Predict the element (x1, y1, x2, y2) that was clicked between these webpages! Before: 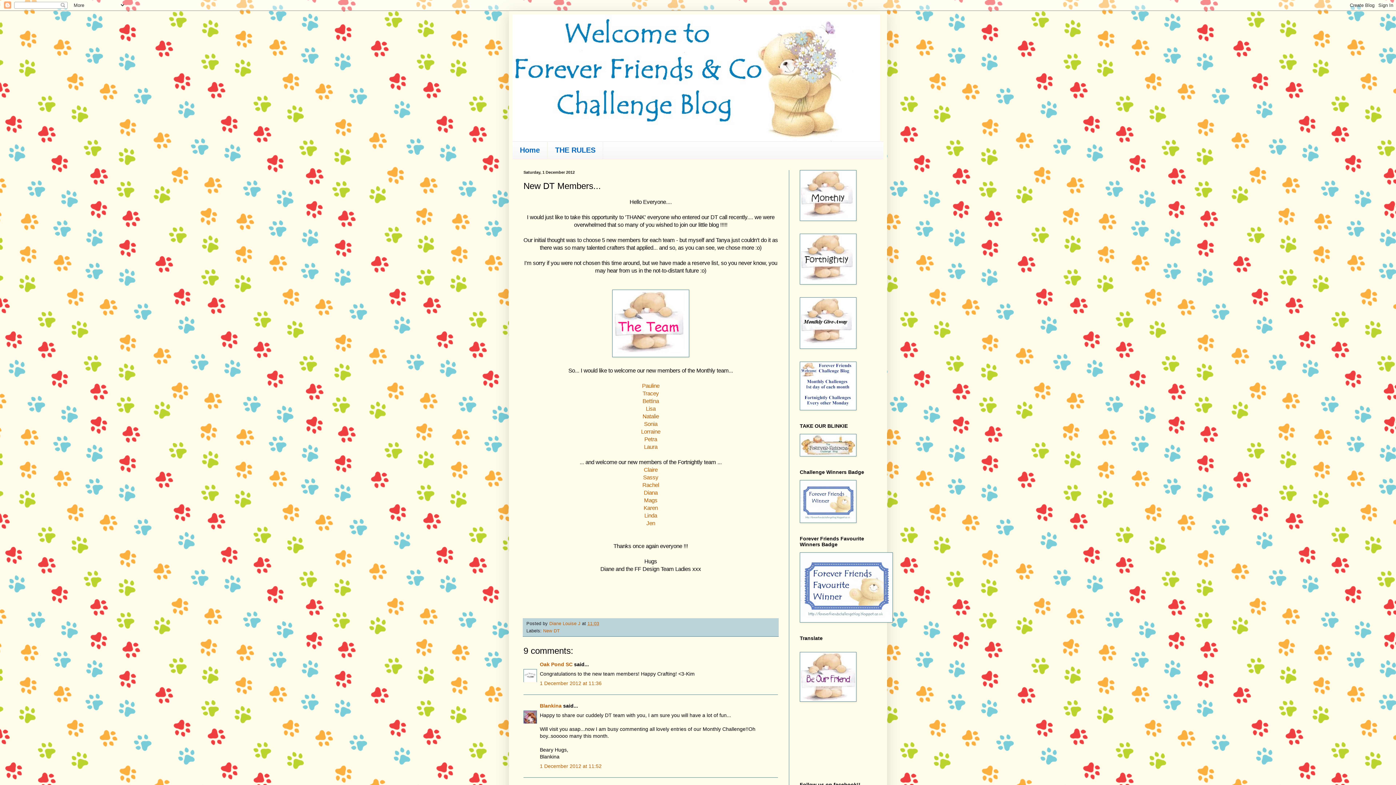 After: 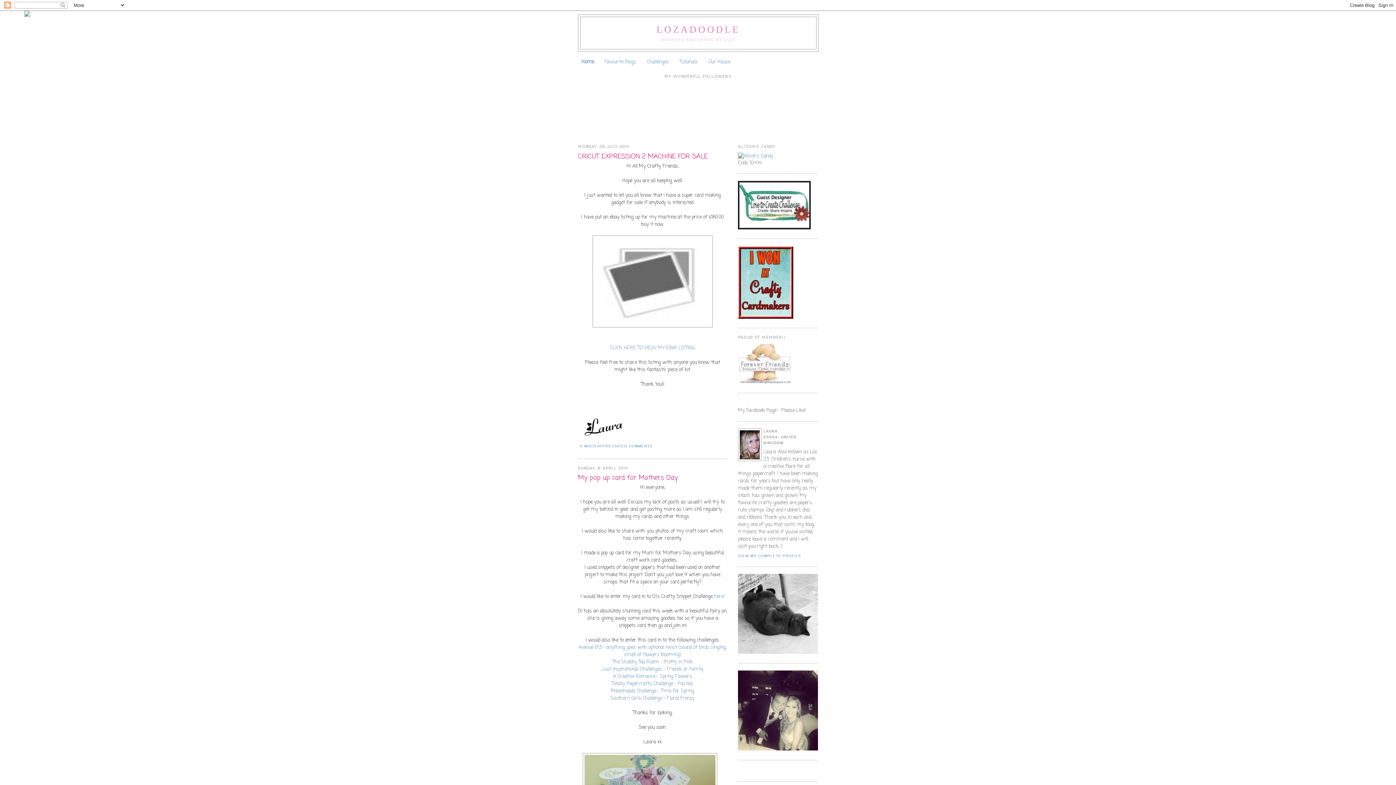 Action: bbox: (644, 443, 657, 450) label: Laura